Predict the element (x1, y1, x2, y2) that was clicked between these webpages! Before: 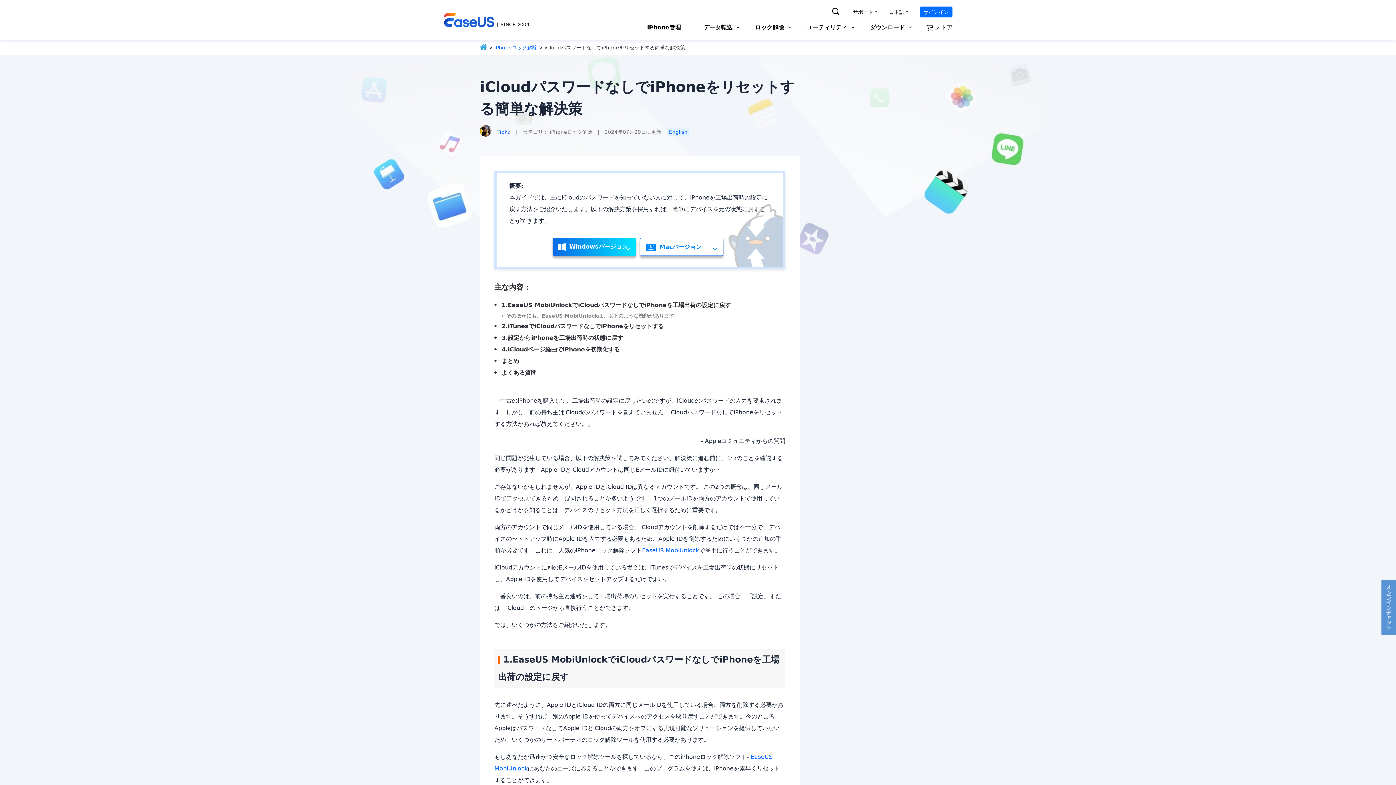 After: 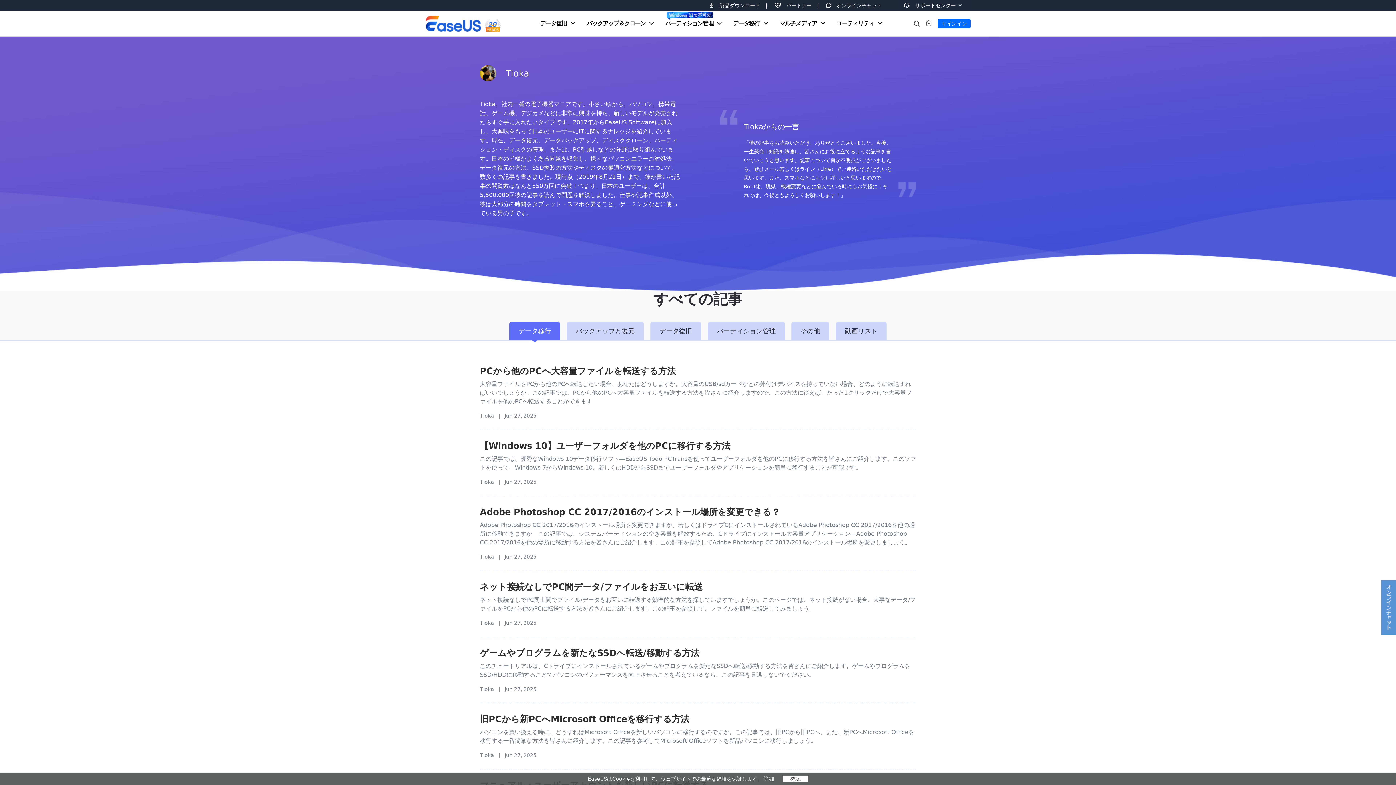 Action: bbox: (496, 128, 510, 134) label: Tioka